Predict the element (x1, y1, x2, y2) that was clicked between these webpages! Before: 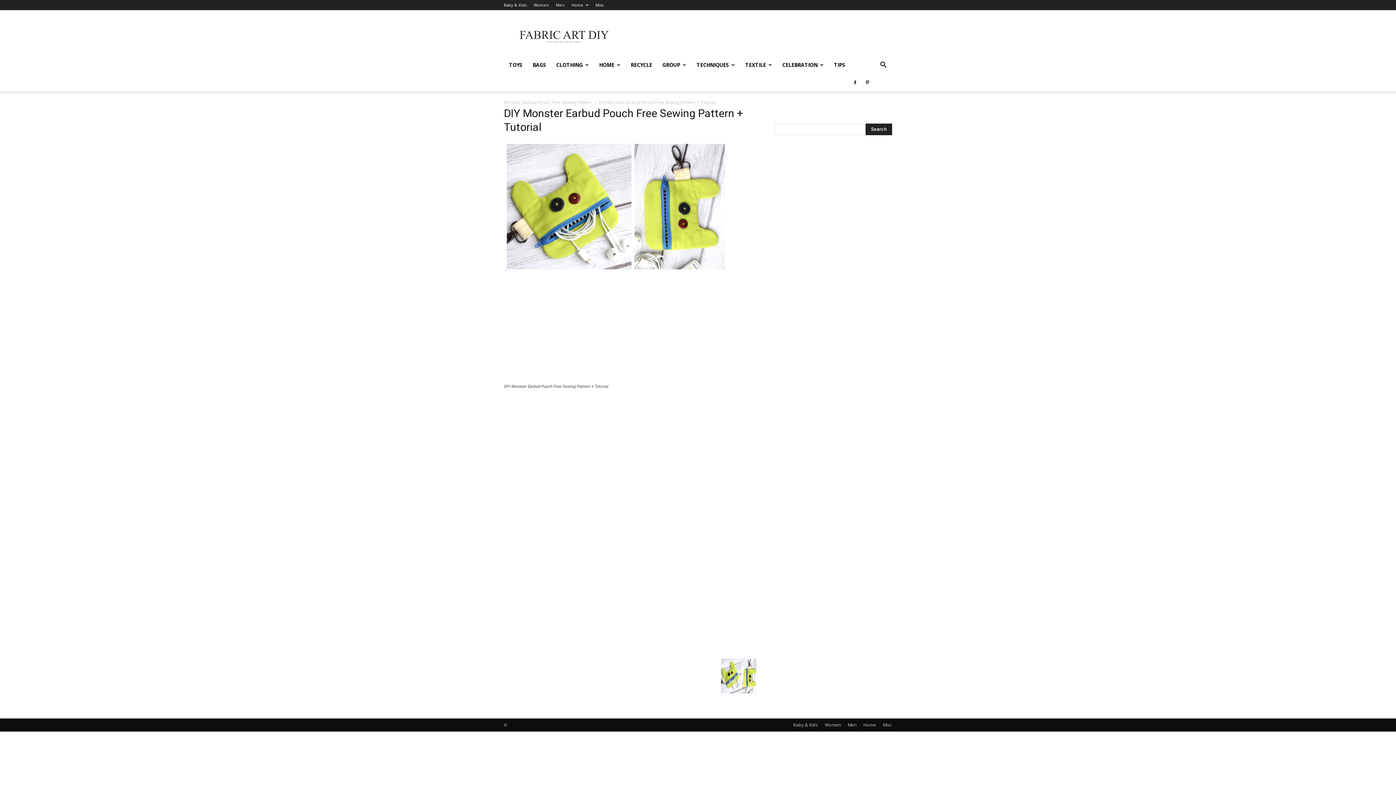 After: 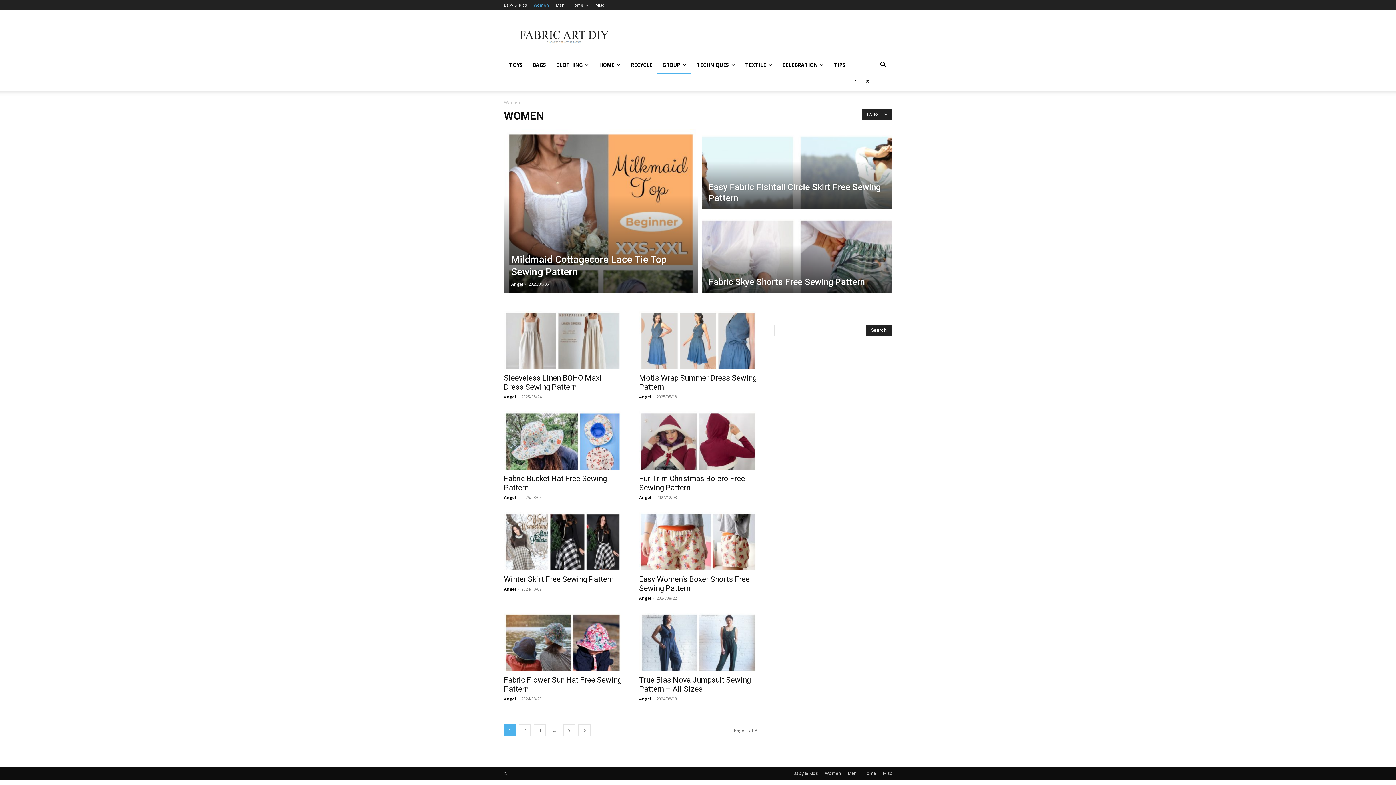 Action: bbox: (825, 722, 841, 728) label: Women